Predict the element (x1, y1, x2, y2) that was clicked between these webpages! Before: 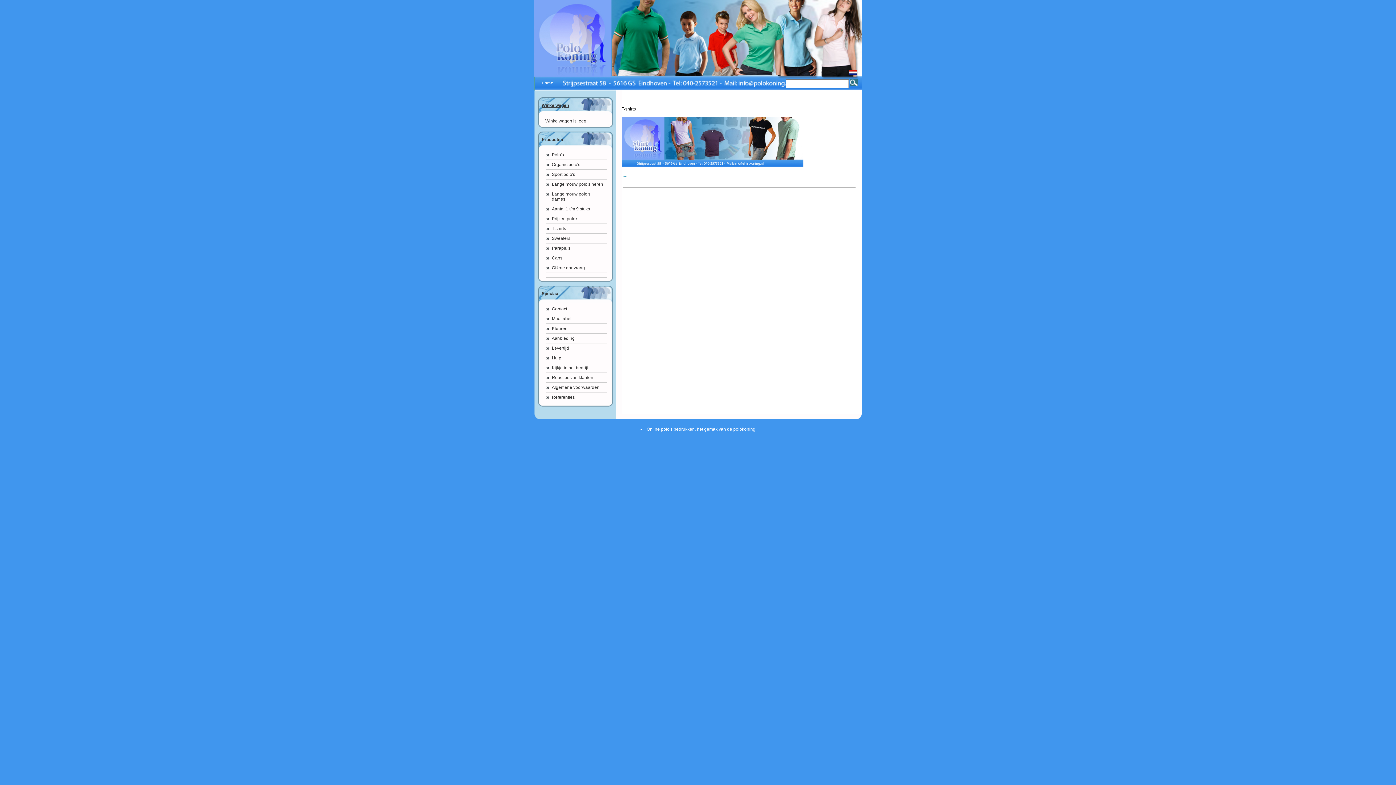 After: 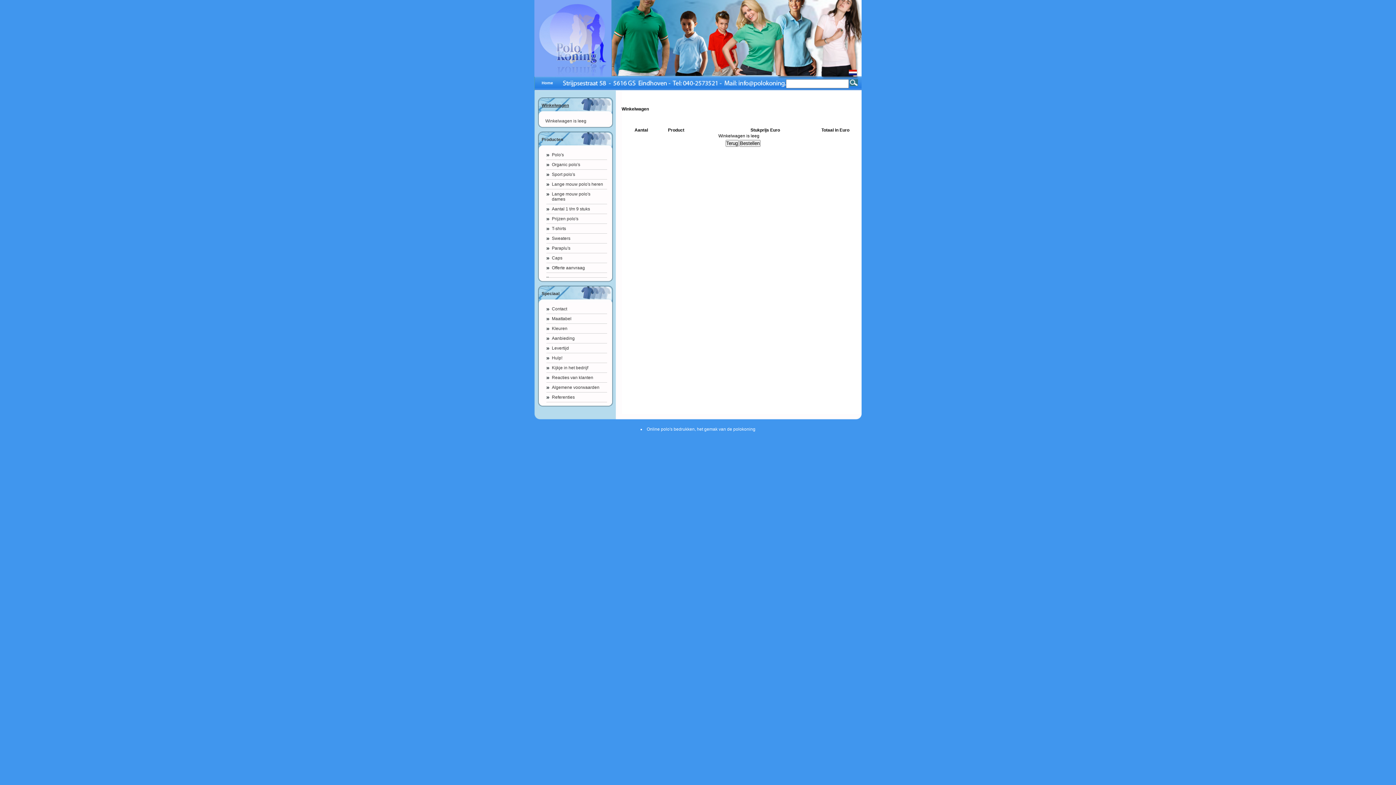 Action: label: Winkelwagen bbox: (541, 102, 569, 108)